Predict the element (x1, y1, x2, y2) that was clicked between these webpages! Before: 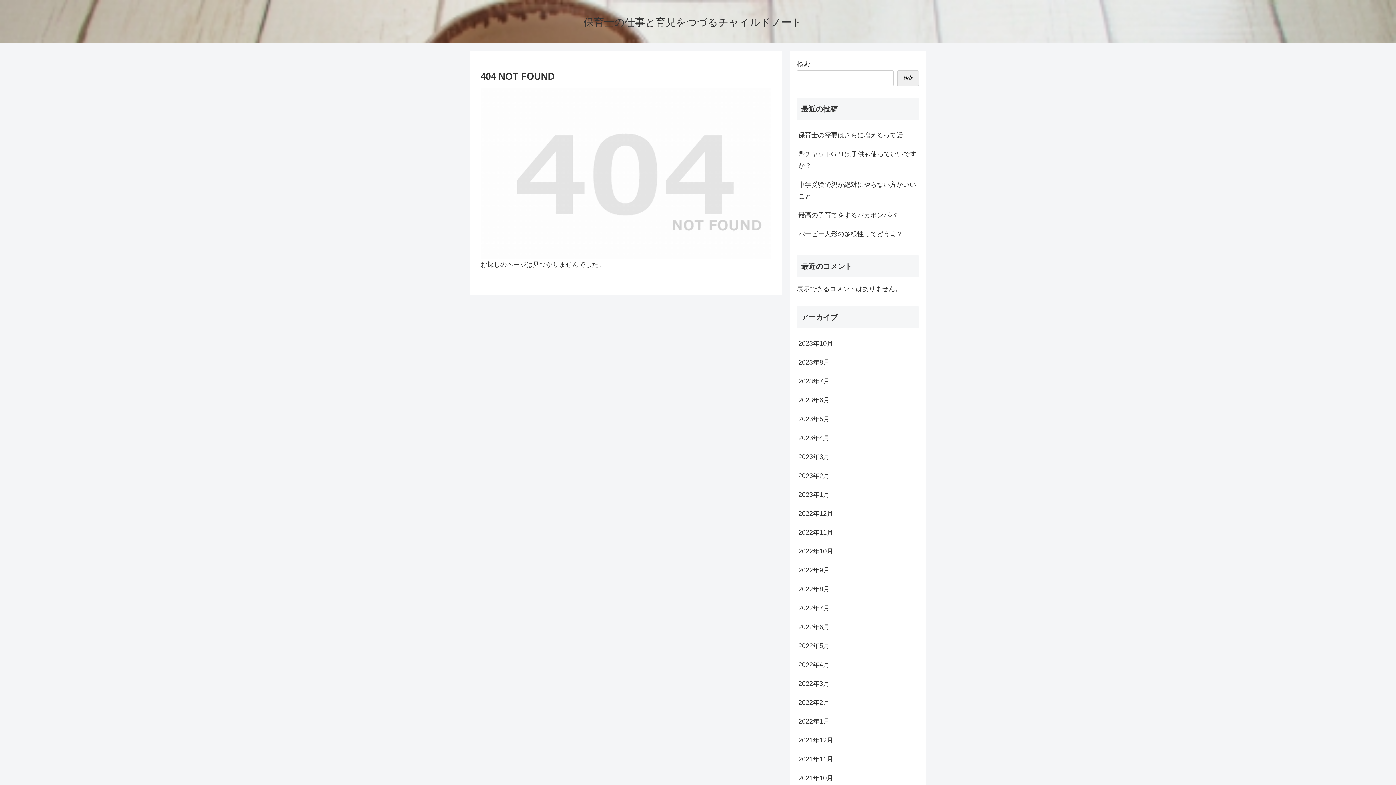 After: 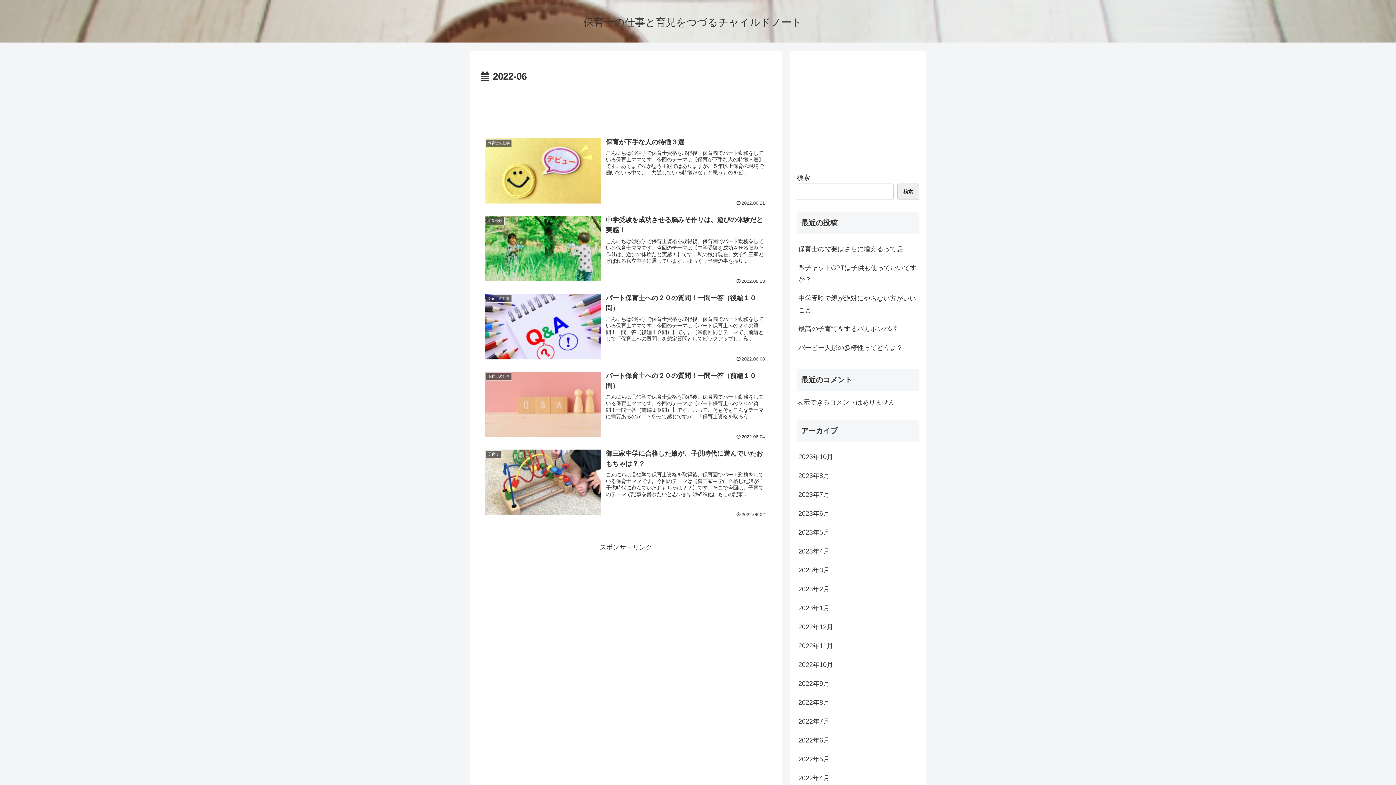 Action: label: 2022年6月 bbox: (797, 617, 919, 636)